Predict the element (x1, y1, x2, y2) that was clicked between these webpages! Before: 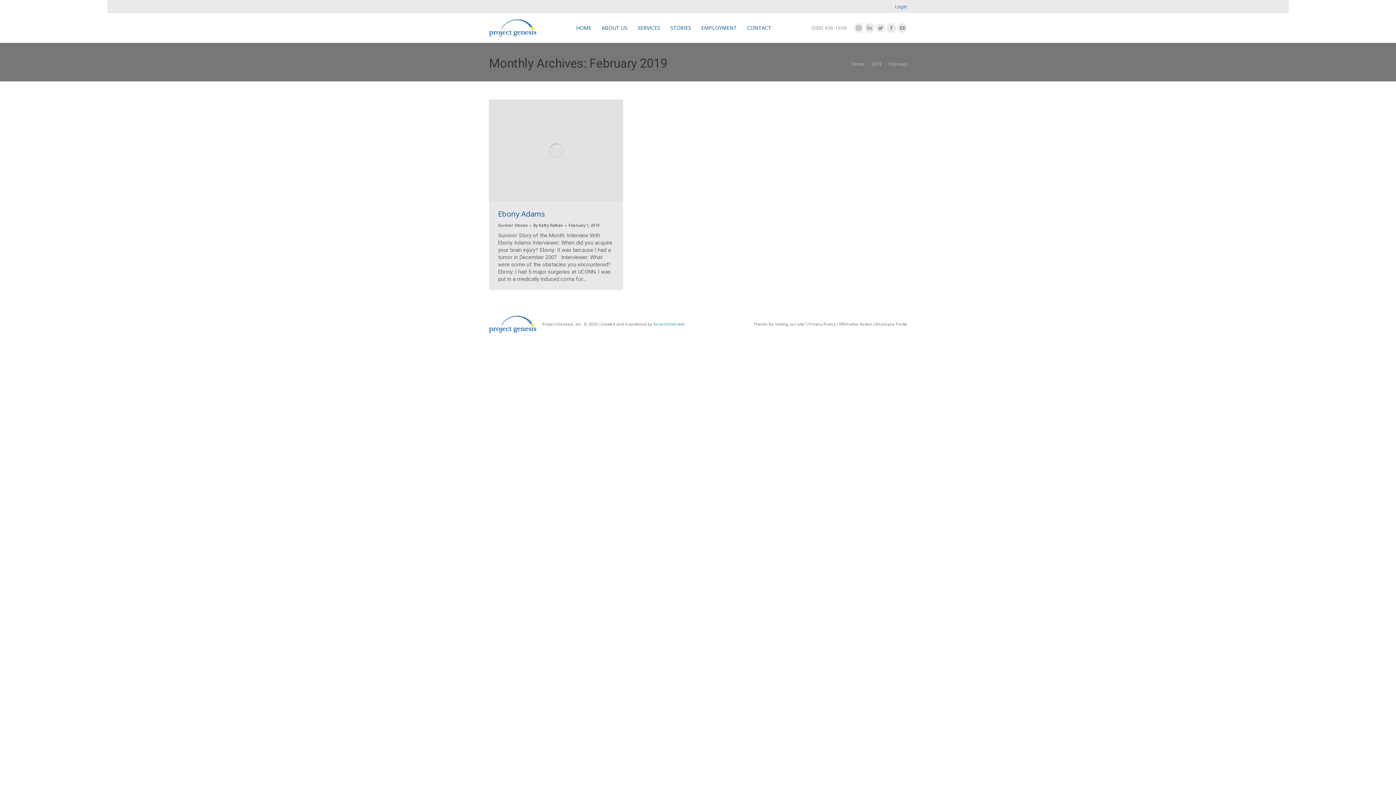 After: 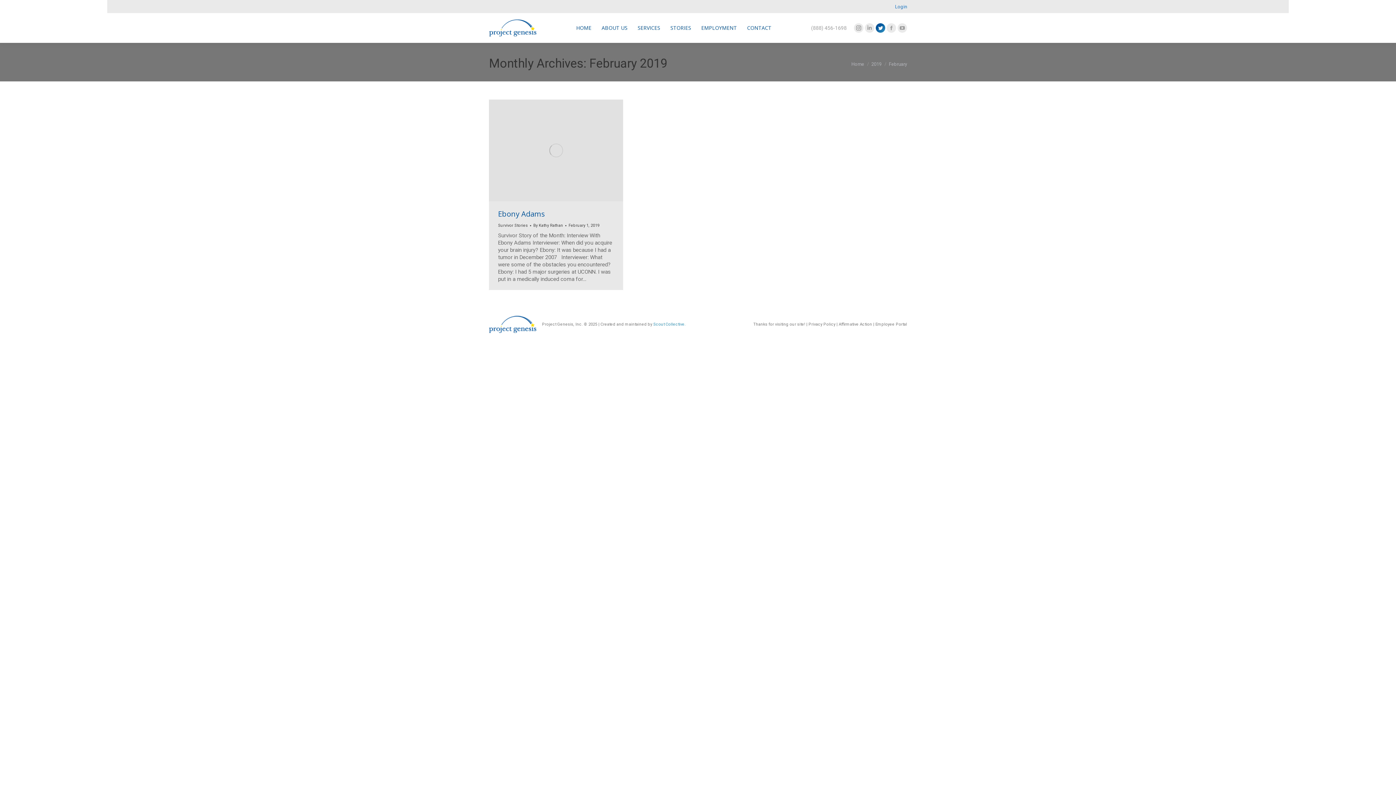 Action: label: Twitter page opens in new window bbox: (876, 23, 885, 32)